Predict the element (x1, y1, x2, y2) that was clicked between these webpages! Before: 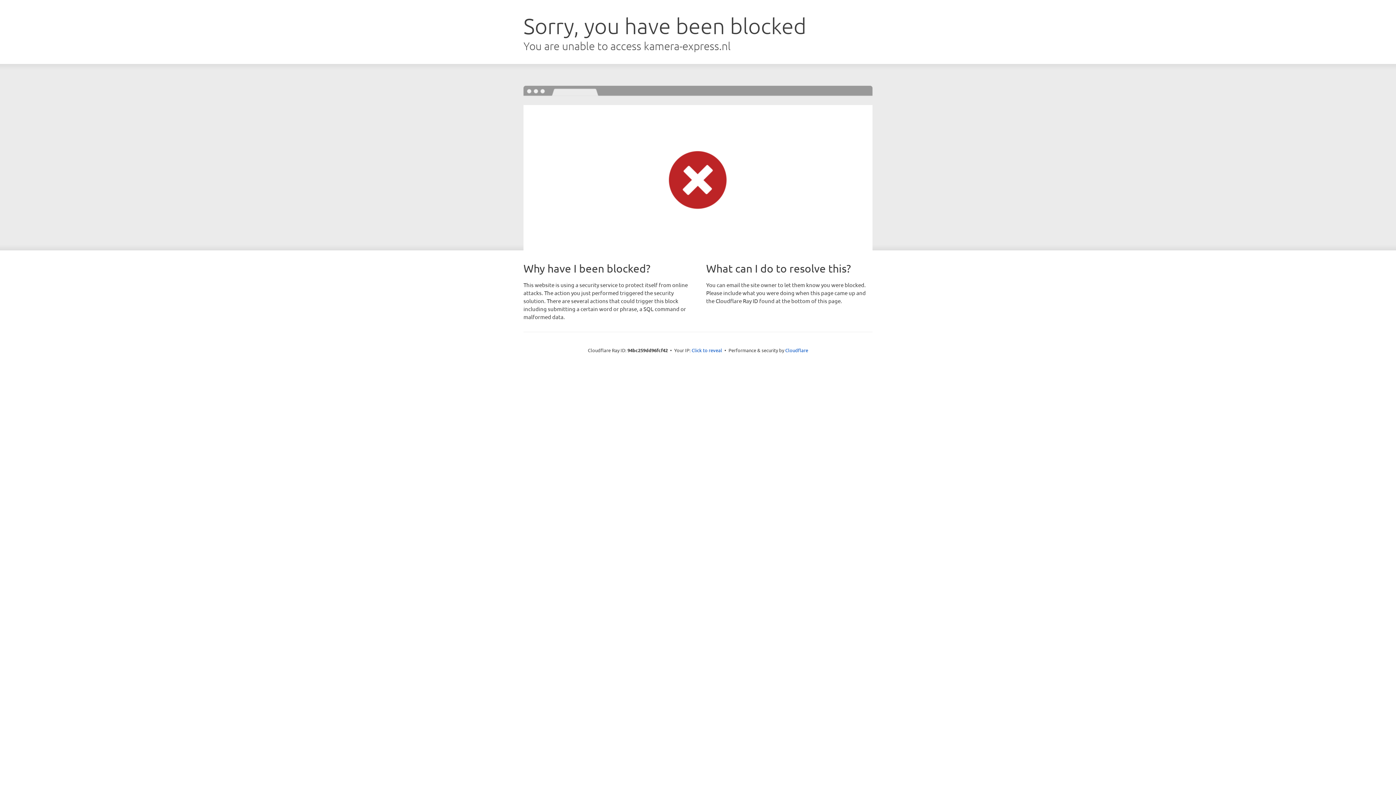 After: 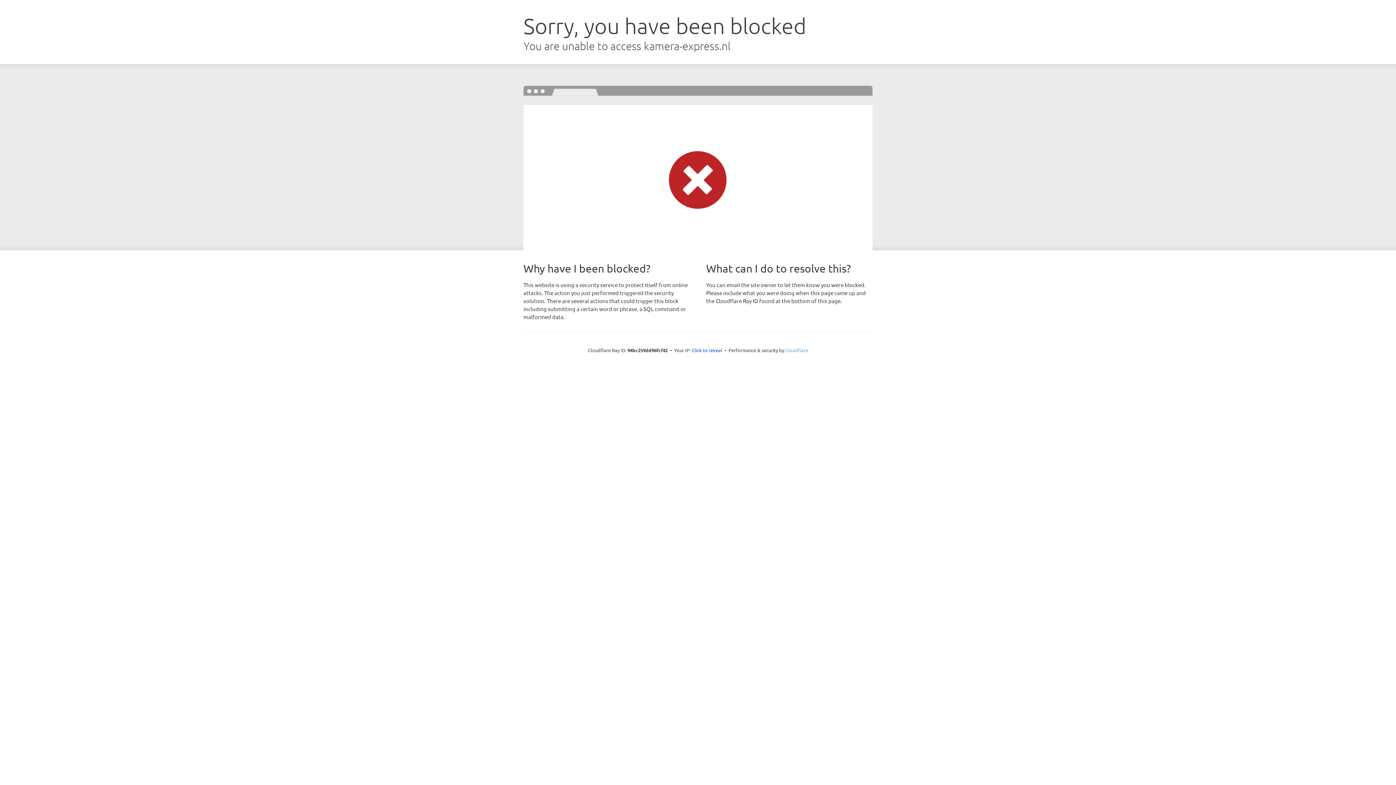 Action: bbox: (785, 347, 808, 353) label: Cloudflare